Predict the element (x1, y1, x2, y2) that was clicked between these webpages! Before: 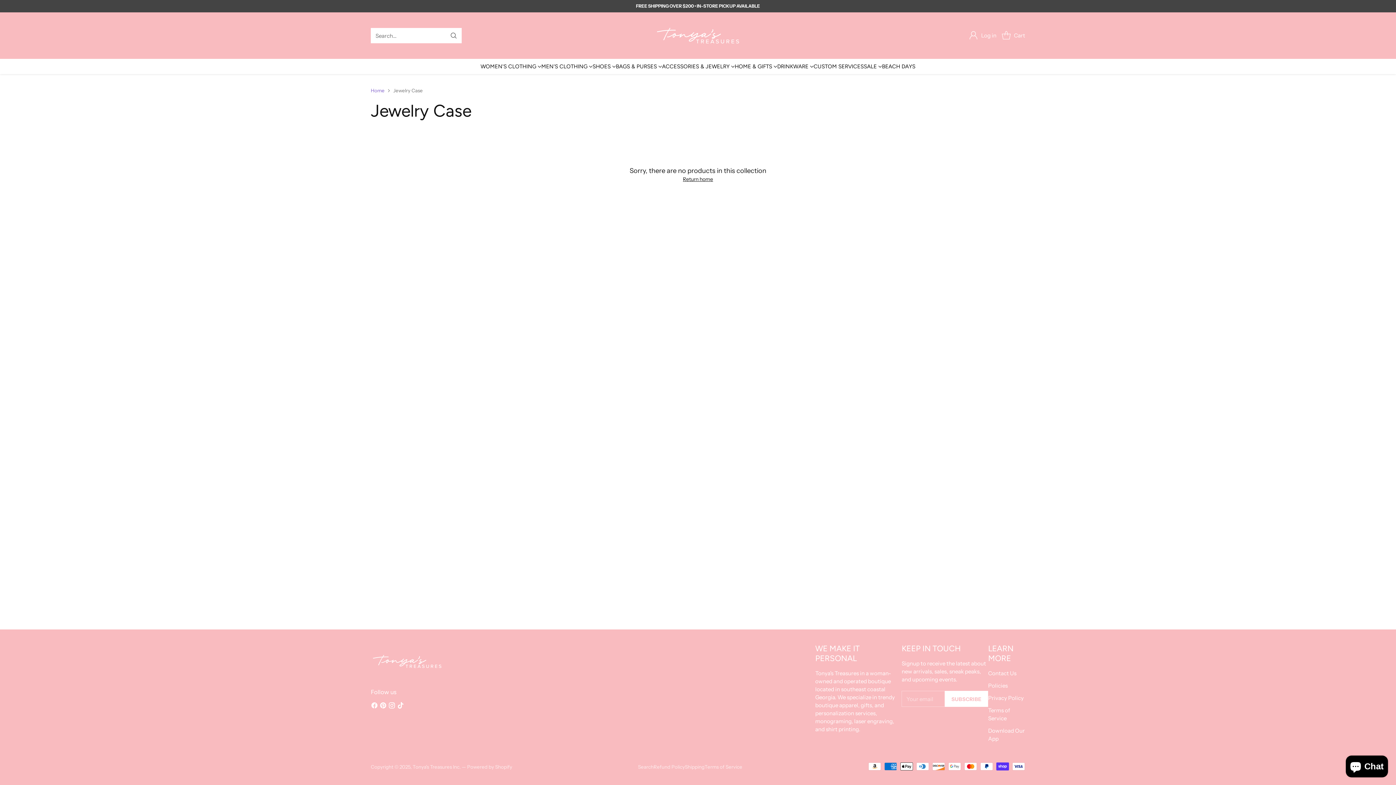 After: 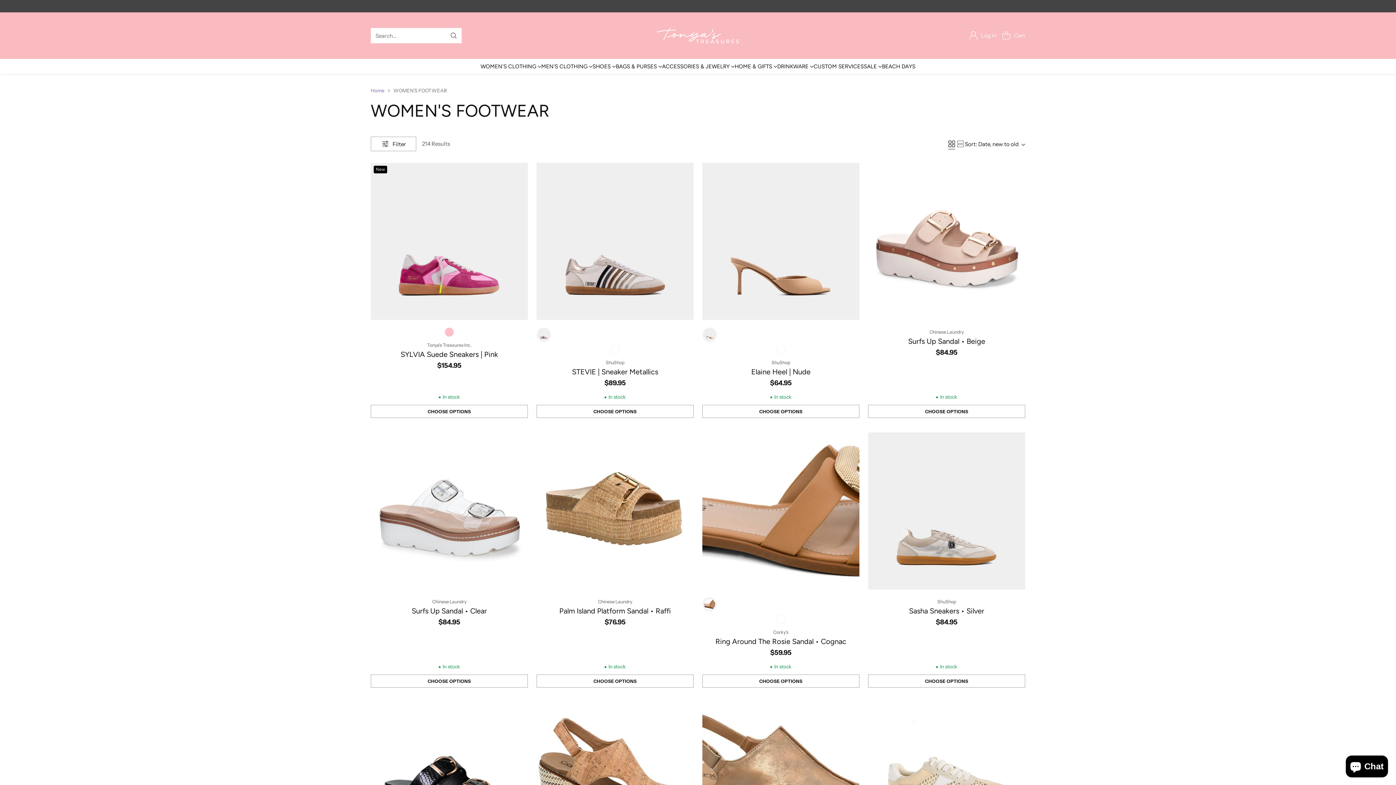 Action: label: SHOES bbox: (592, 62, 616, 70)